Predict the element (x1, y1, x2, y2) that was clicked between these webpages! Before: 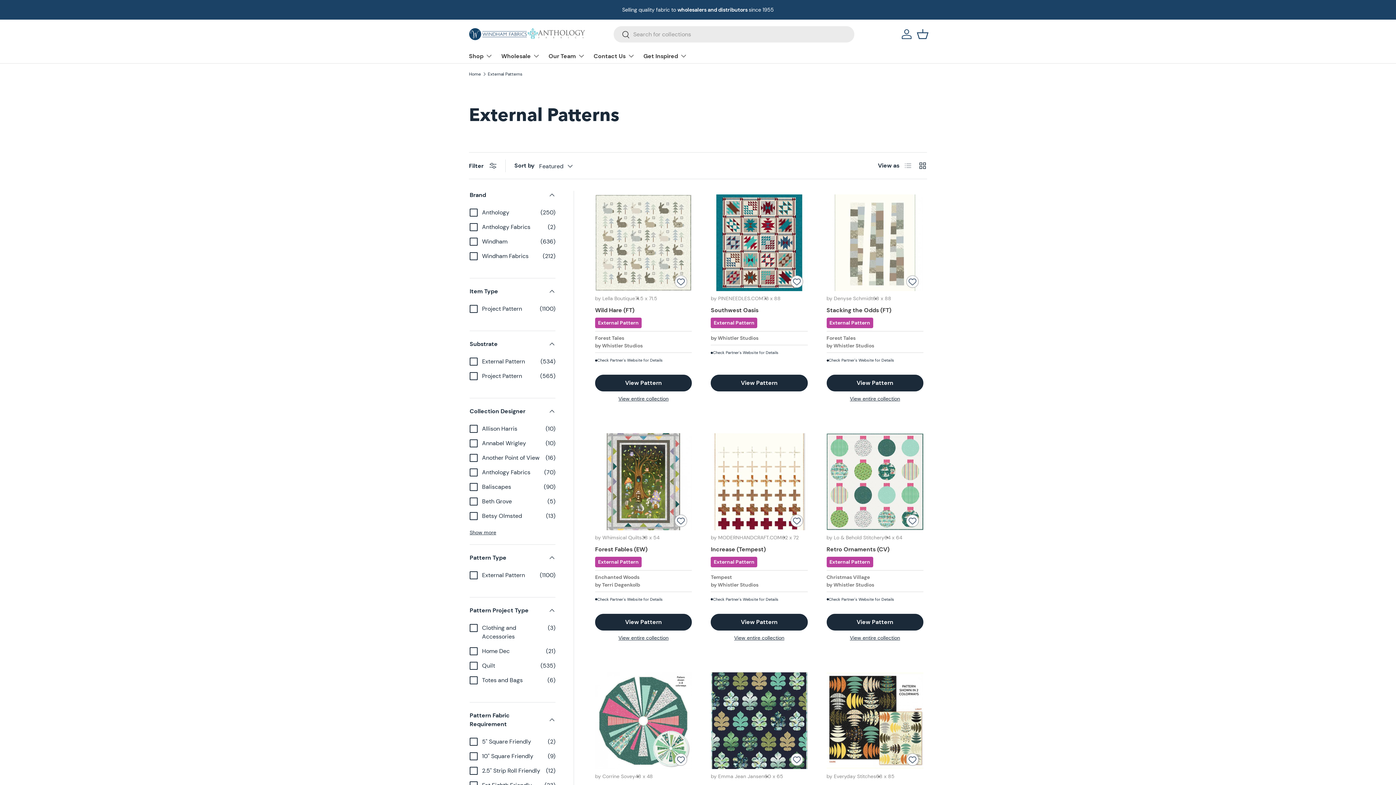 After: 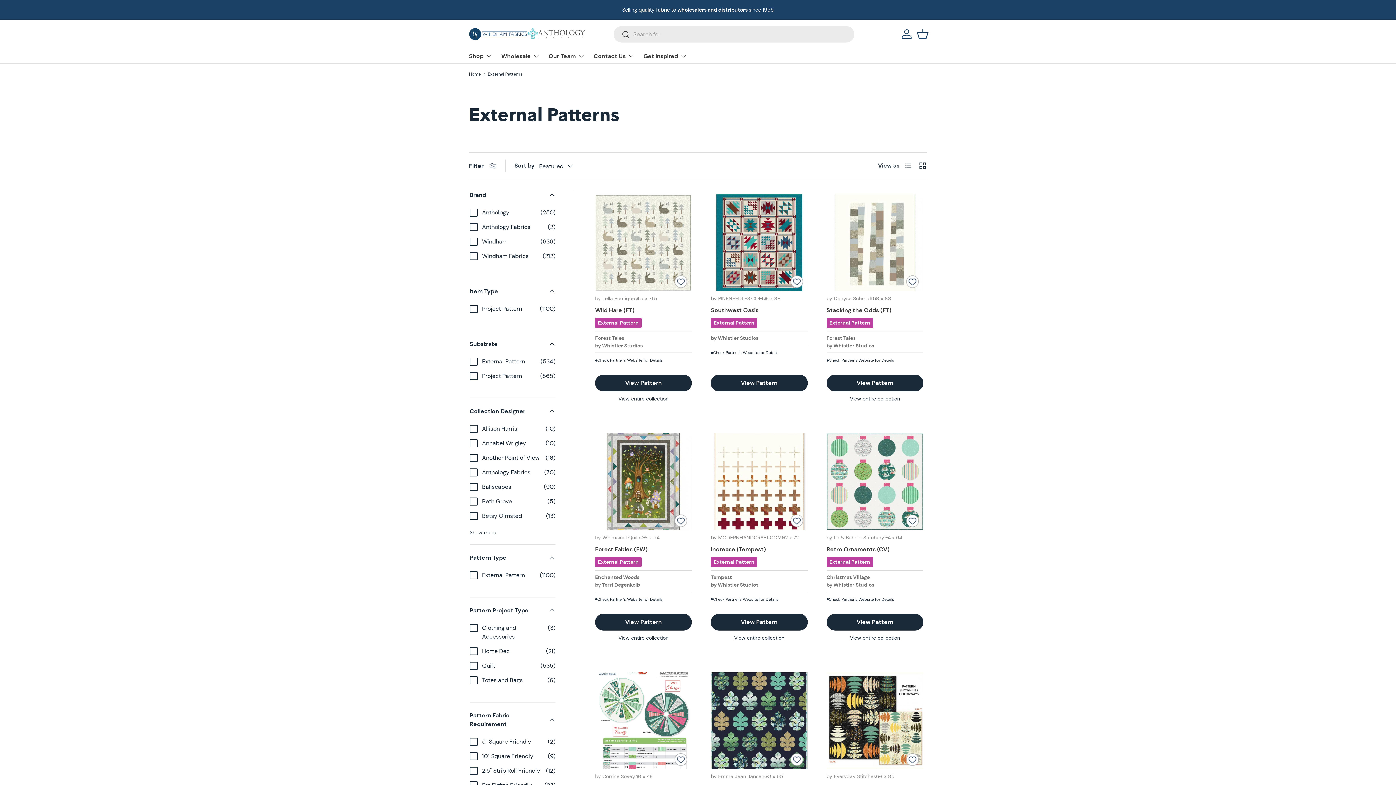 Action: bbox: (674, 753, 687, 766)